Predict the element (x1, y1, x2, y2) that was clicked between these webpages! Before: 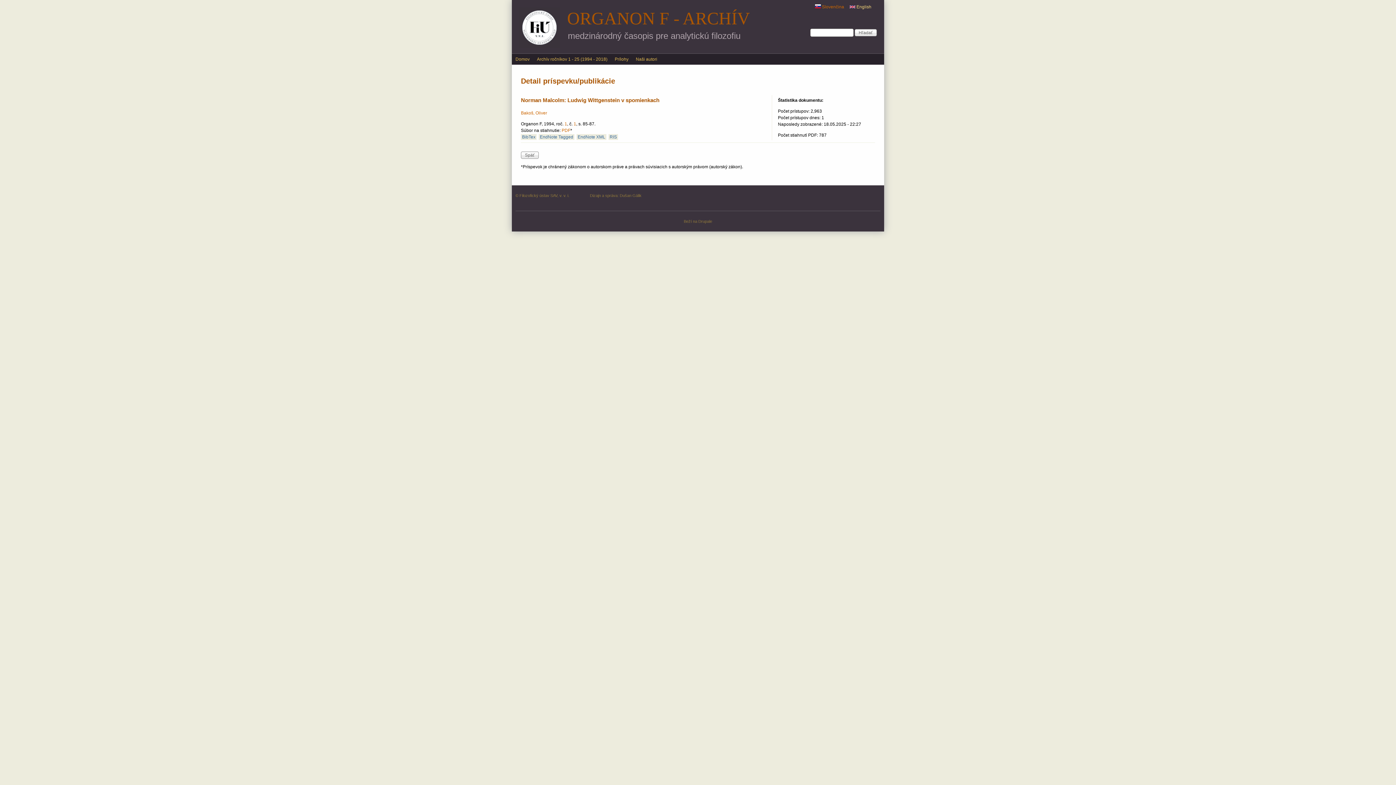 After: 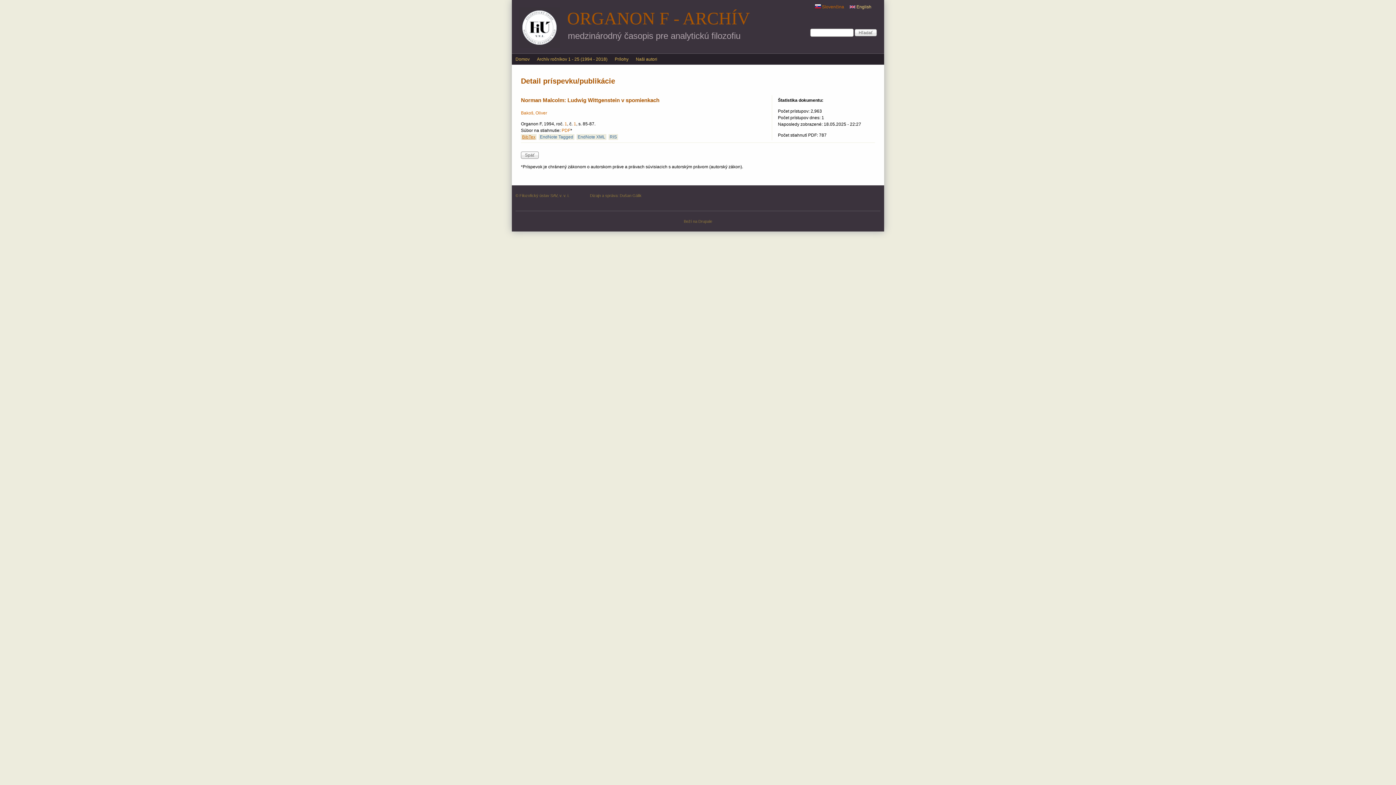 Action: bbox: (521, 134, 536, 140) label: BibTex